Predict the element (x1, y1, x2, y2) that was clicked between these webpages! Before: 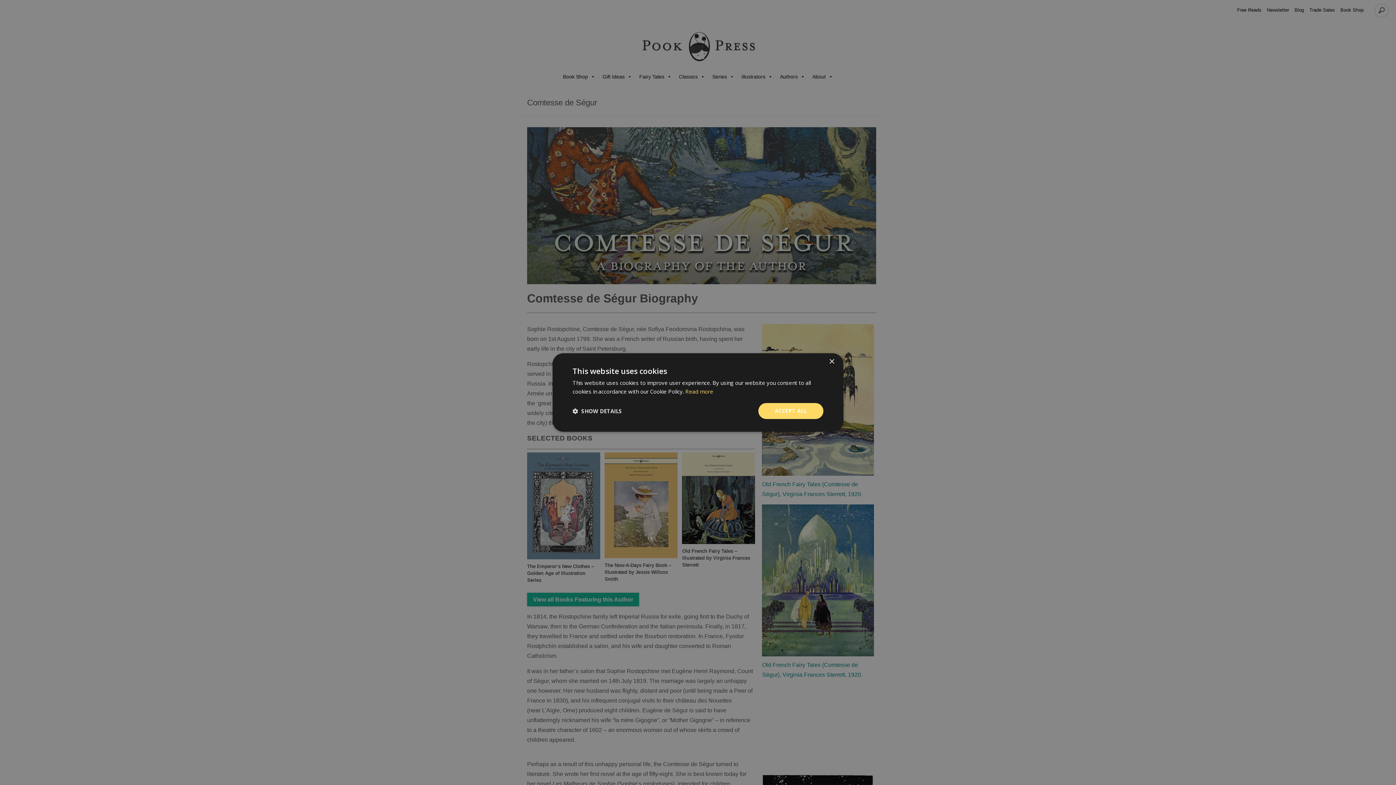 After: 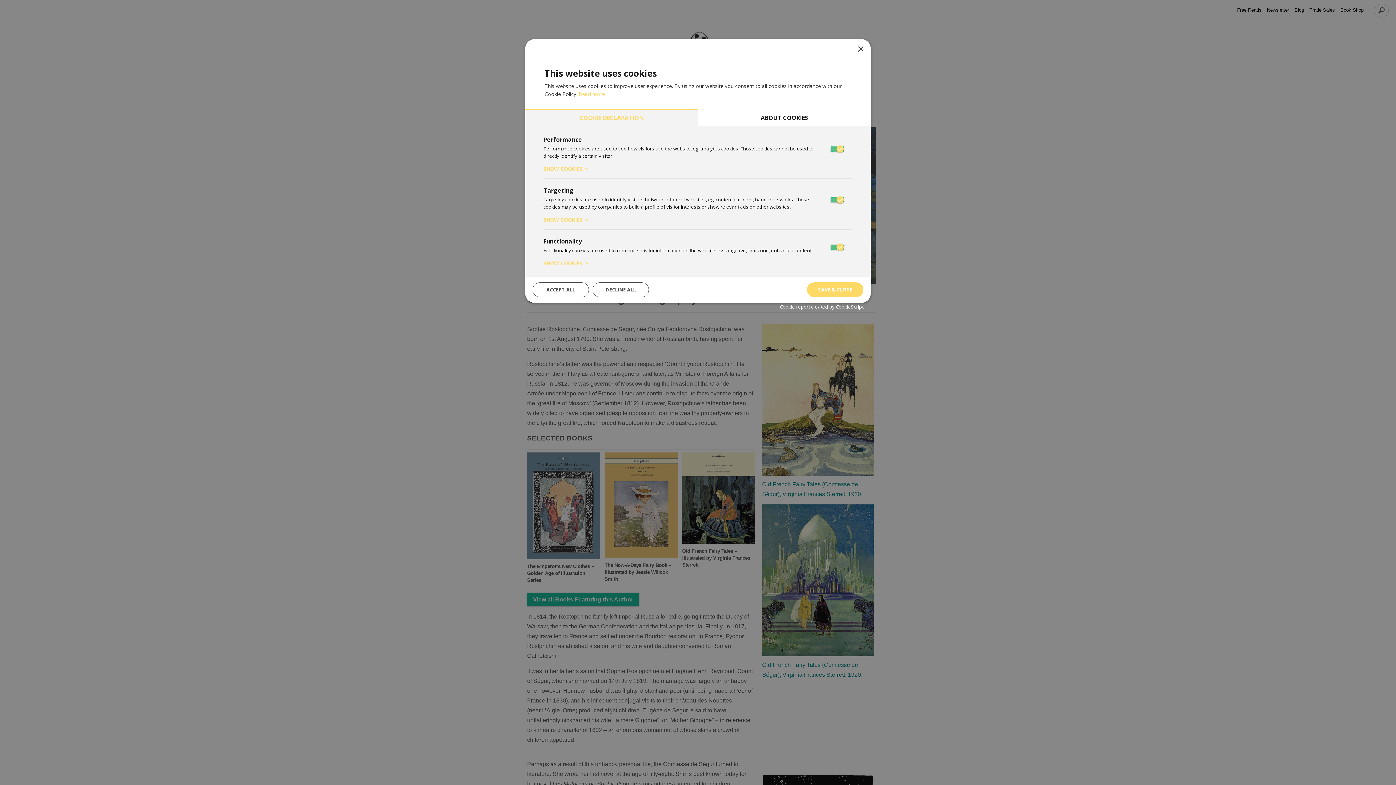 Action: label:  SHOW DETAILS bbox: (572, 408, 622, 414)